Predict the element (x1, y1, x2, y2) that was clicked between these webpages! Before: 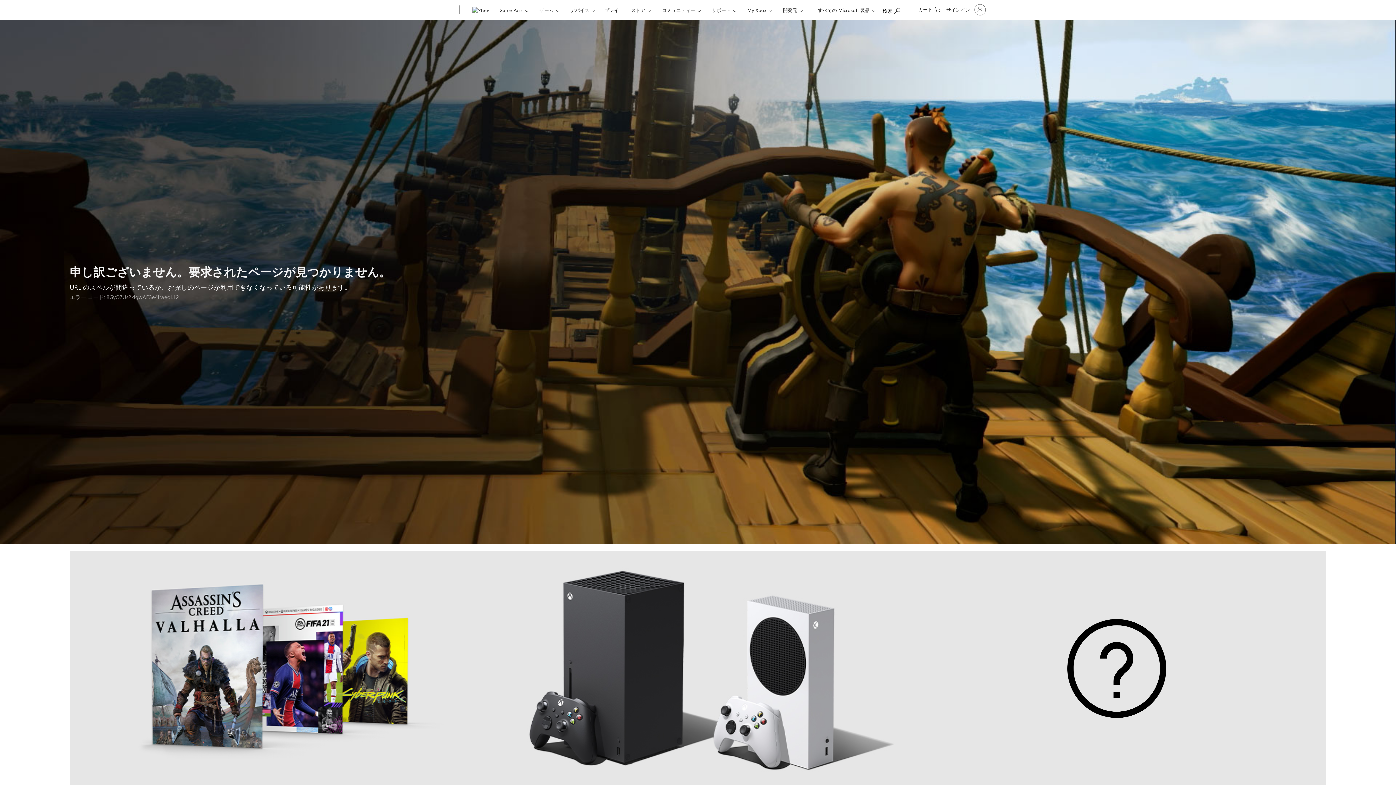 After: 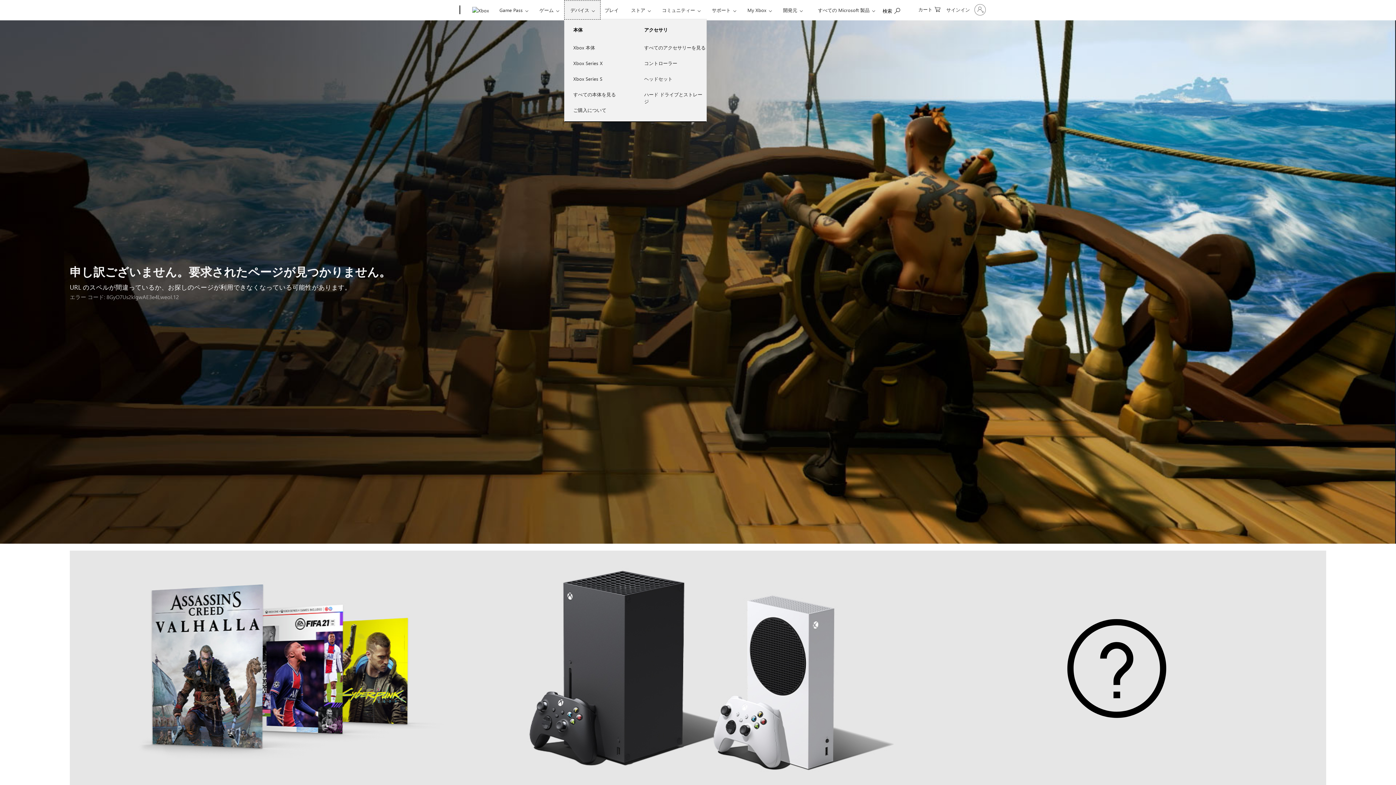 Action: label: デバイス​ bbox: (564, 0, 600, 19)